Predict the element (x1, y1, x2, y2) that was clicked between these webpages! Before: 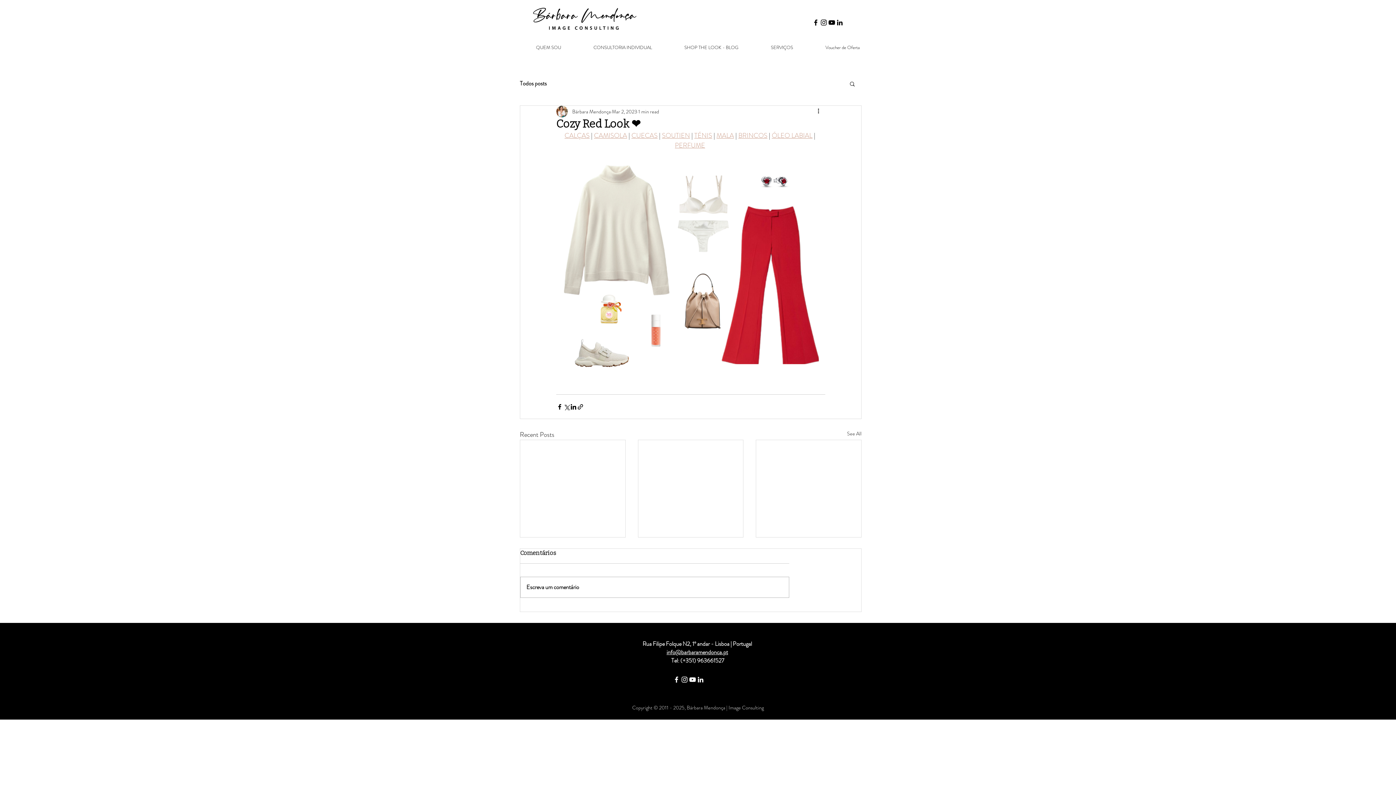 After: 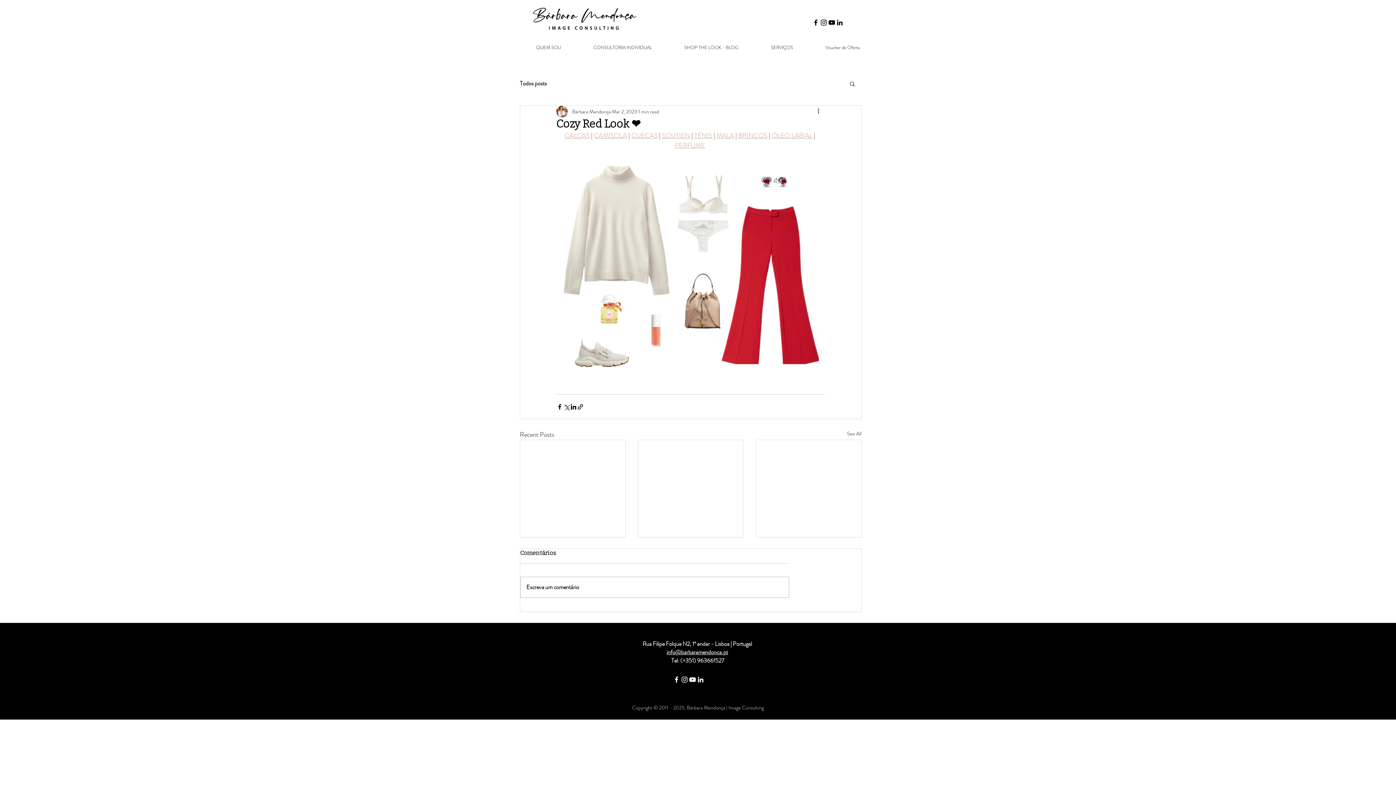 Action: bbox: (772, 130, 812, 140) label: ÓLEO LABIAL